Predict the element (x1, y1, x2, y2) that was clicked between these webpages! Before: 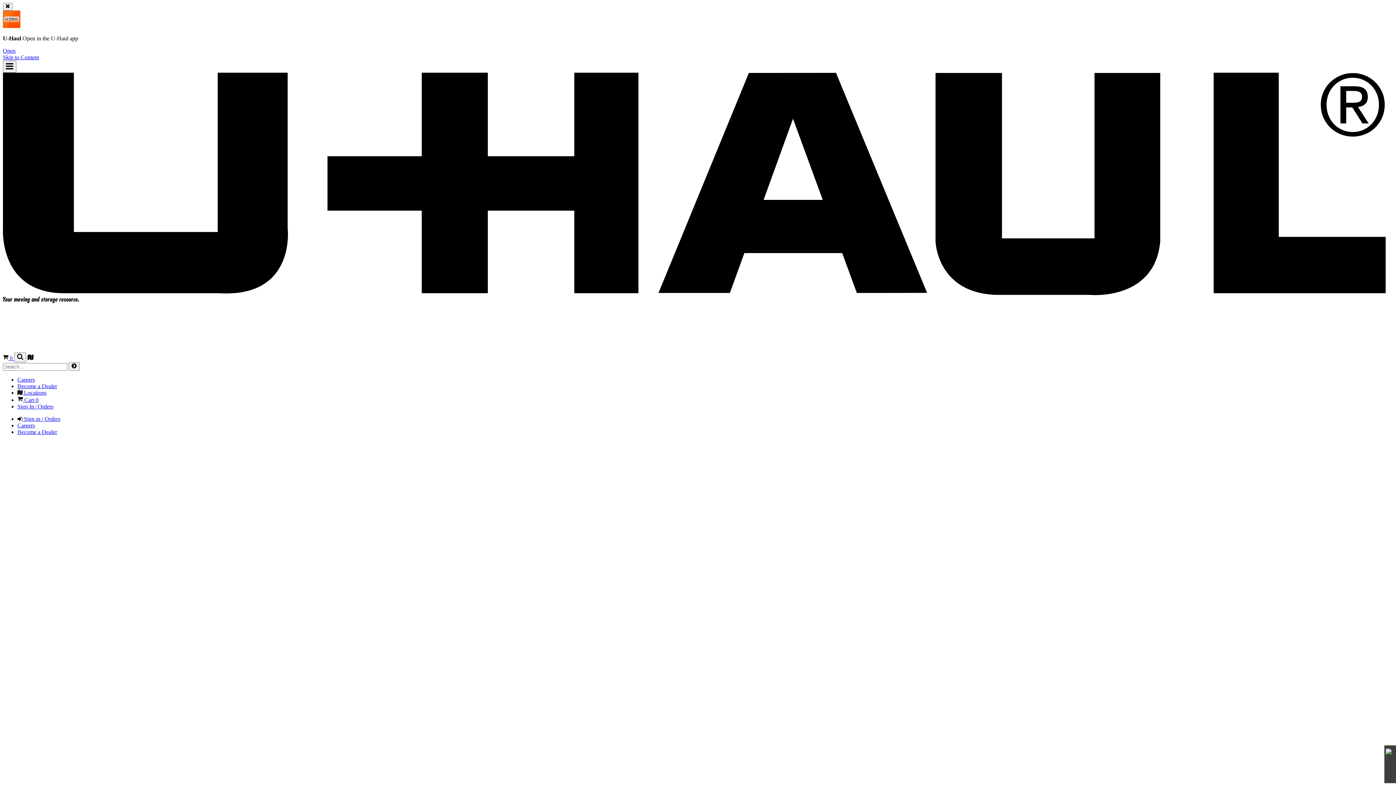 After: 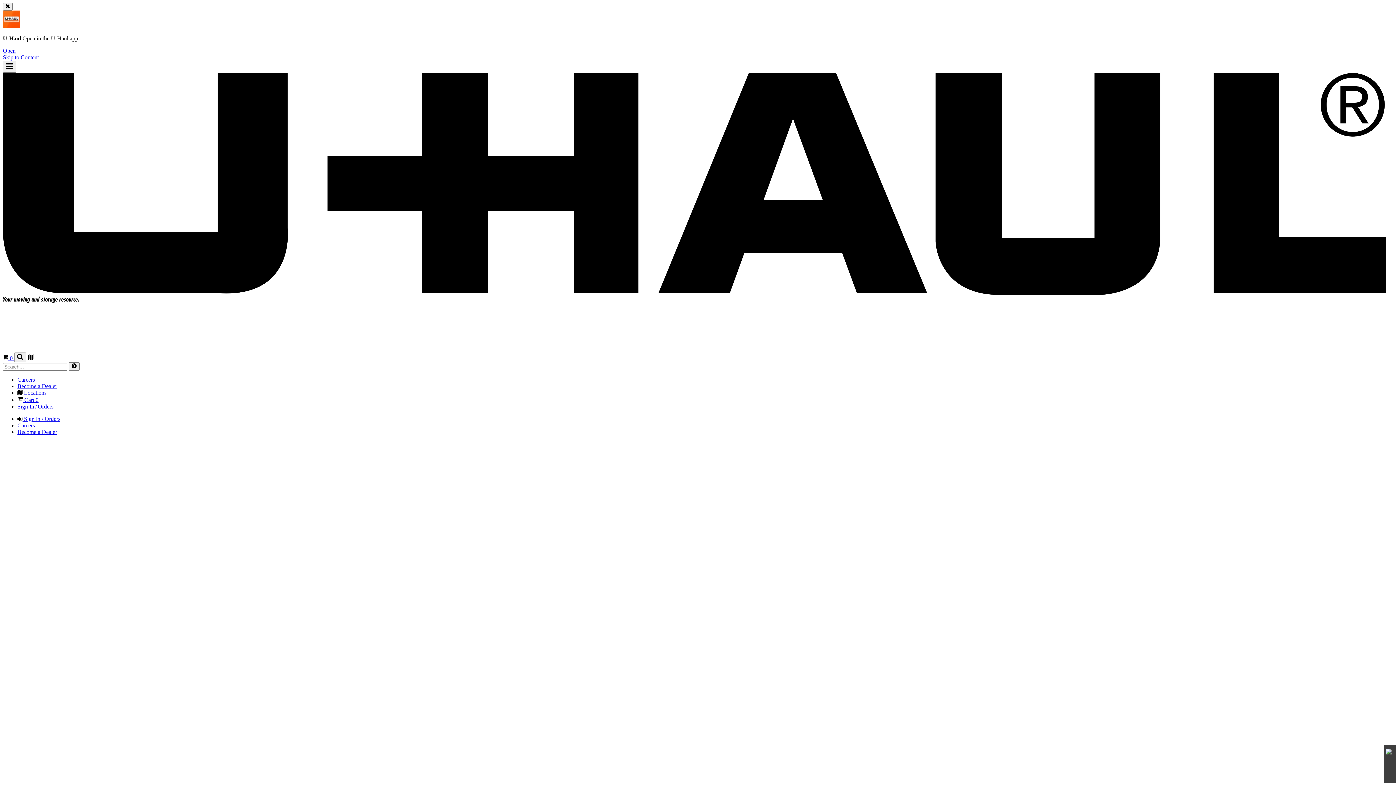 Action: label: Locations bbox: (27, 355, 33, 361)